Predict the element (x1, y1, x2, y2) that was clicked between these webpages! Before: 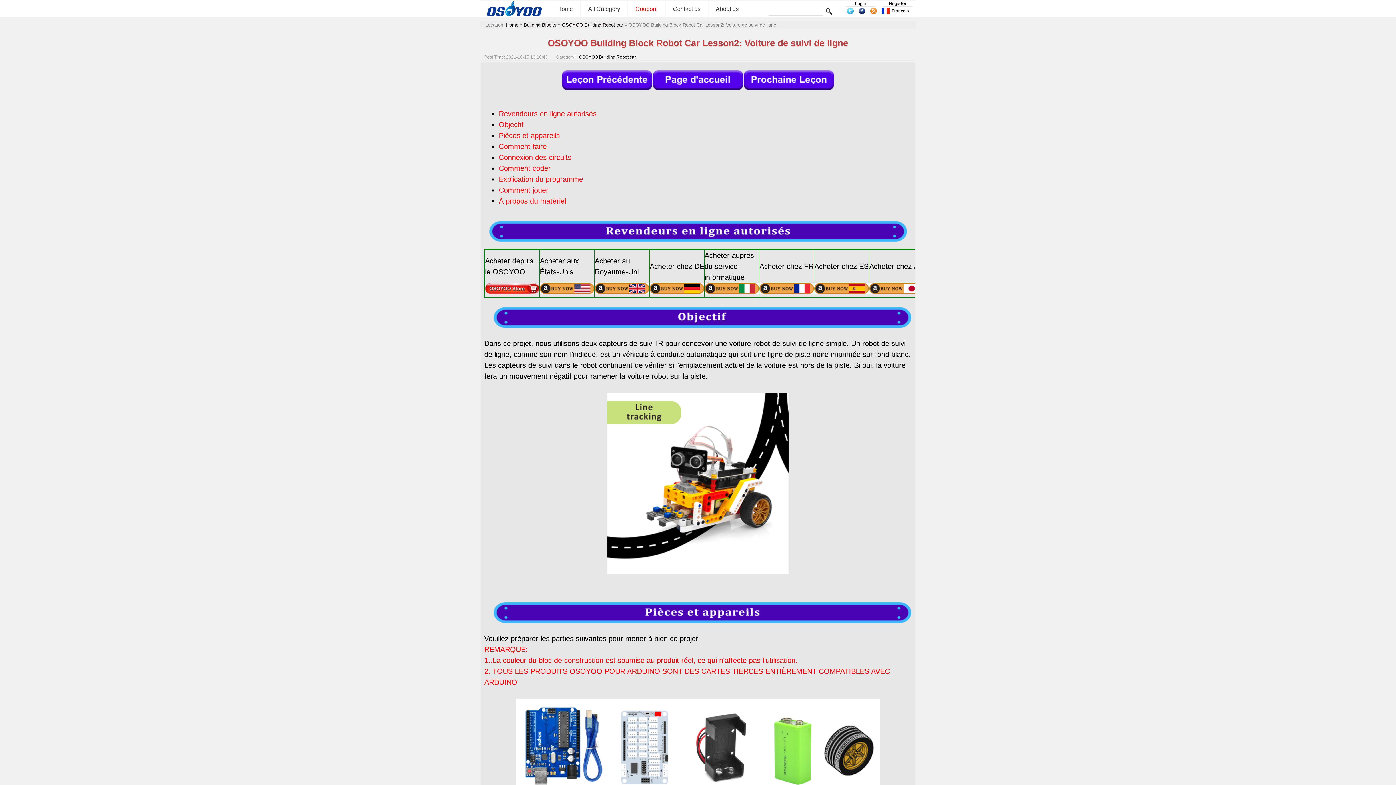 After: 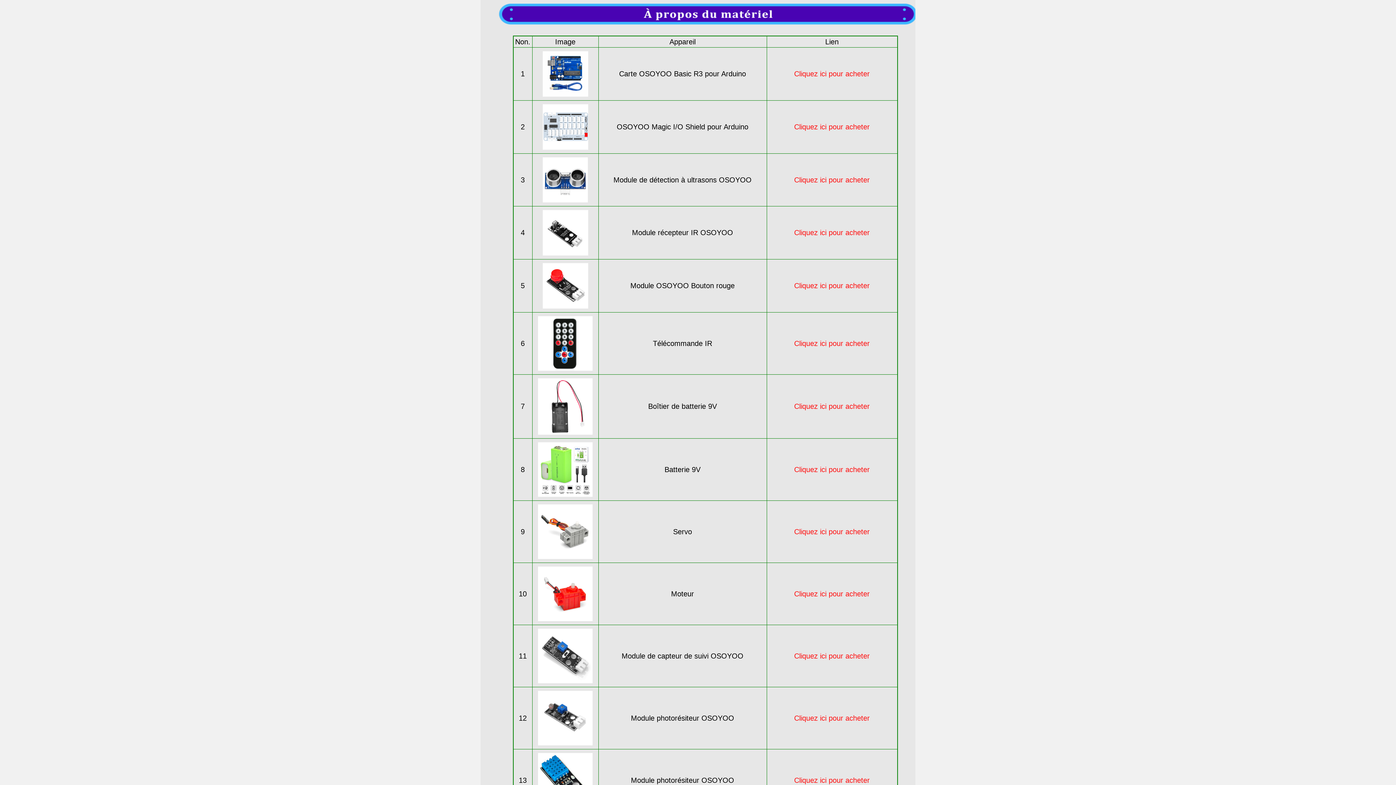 Action: bbox: (498, 196, 566, 204) label: À propos du matériel